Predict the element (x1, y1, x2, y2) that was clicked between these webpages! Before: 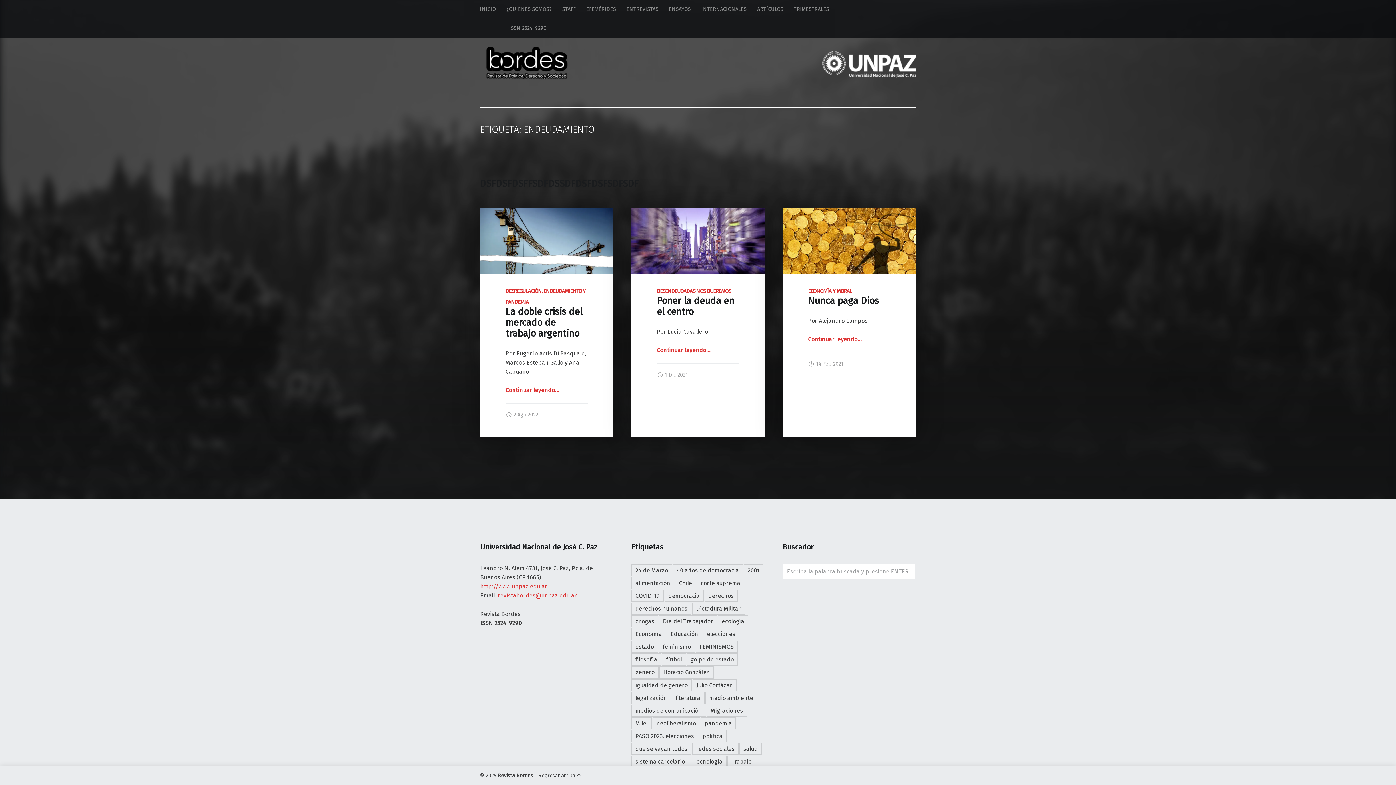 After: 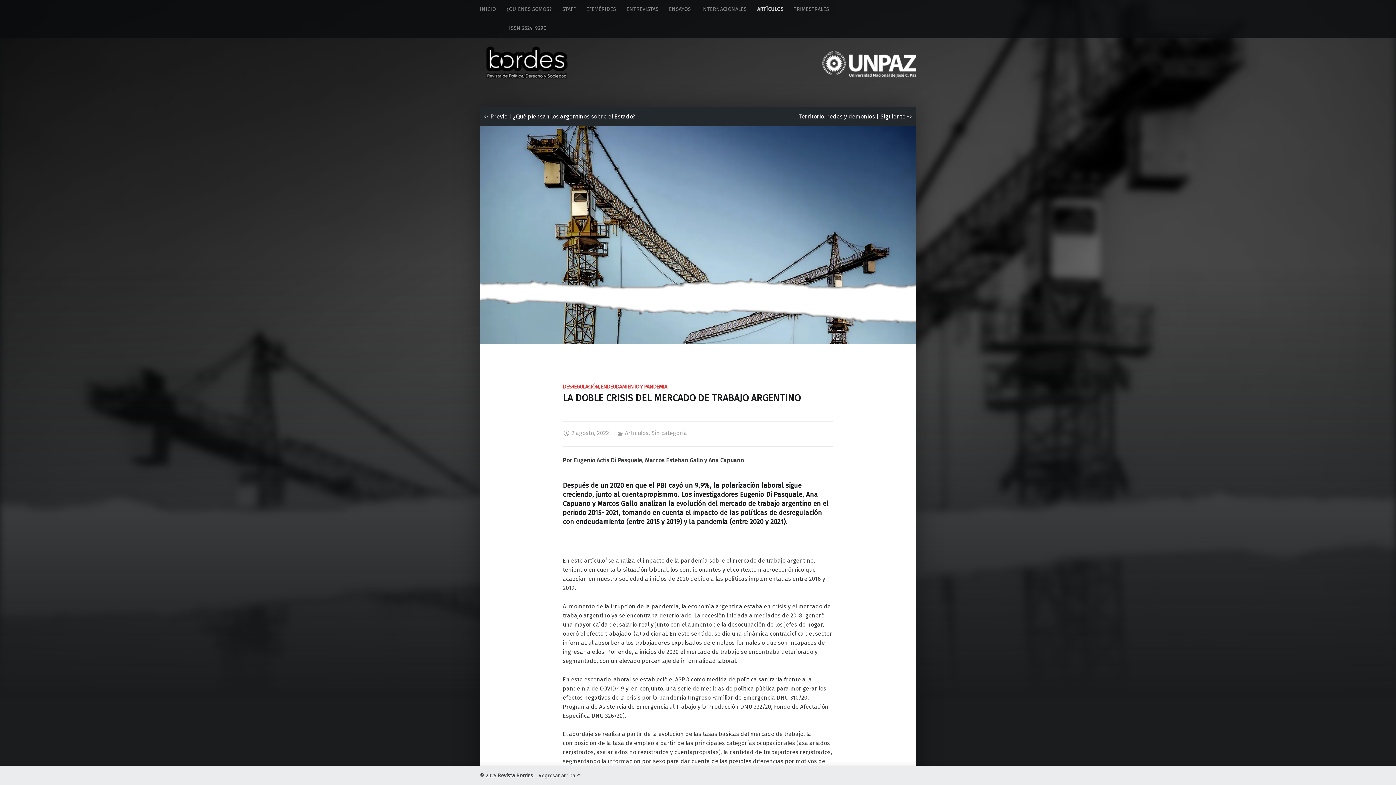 Action: label: Continuar leyendo
"DESREGULACIÓN, ENDEUDAMIENTO Y PANDEMIA
La doble crisis del mercado de trabajo argentino"
… bbox: (505, 387, 559, 393)